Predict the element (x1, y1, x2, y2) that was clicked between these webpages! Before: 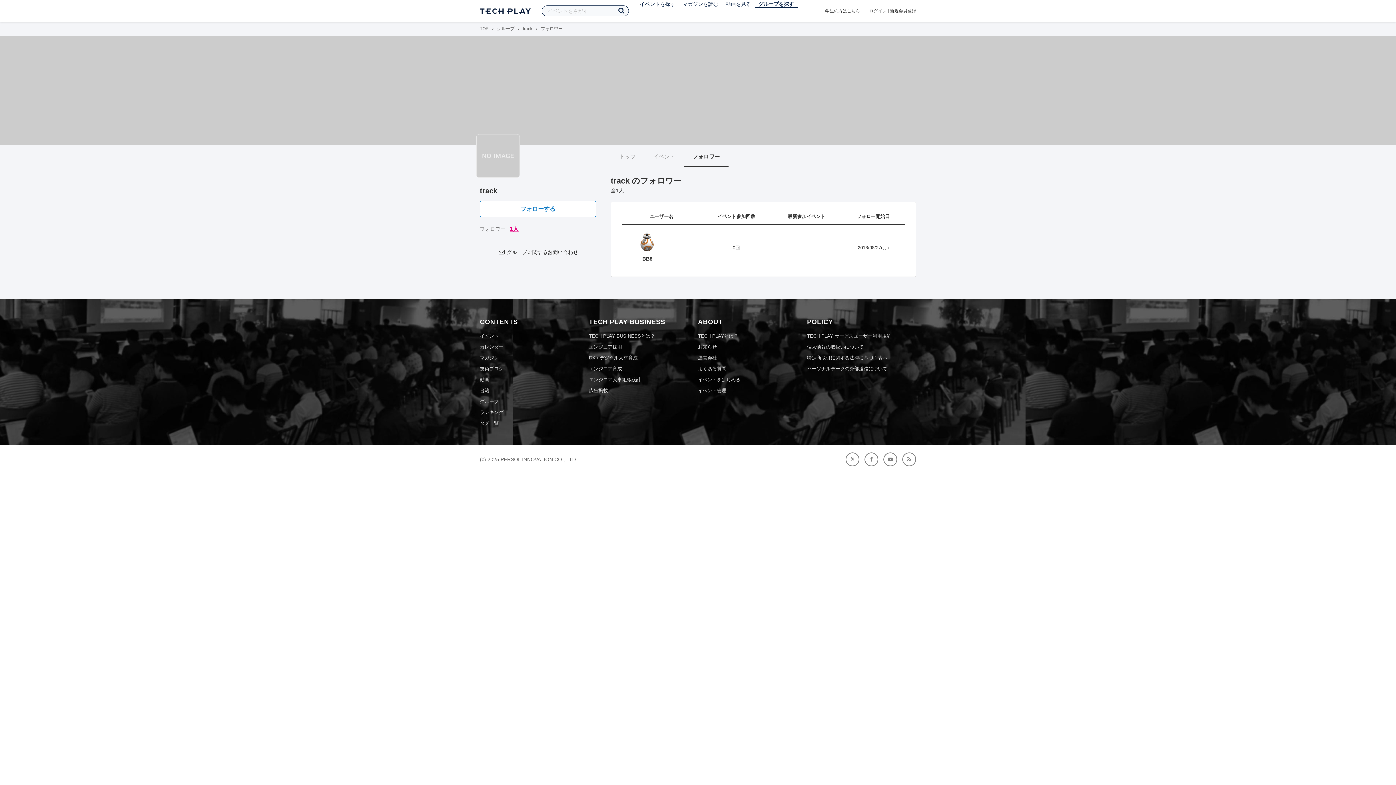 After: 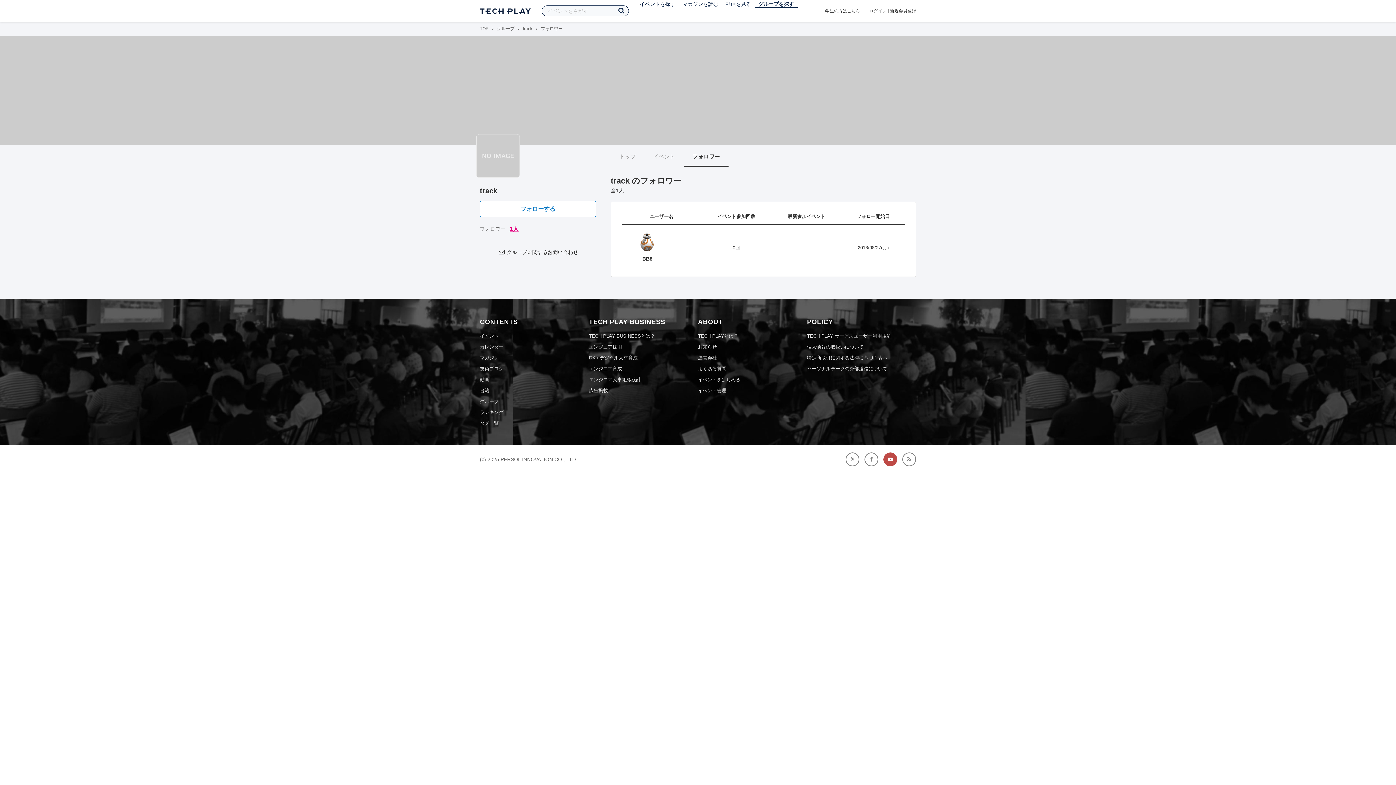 Action: bbox: (883, 452, 897, 466)